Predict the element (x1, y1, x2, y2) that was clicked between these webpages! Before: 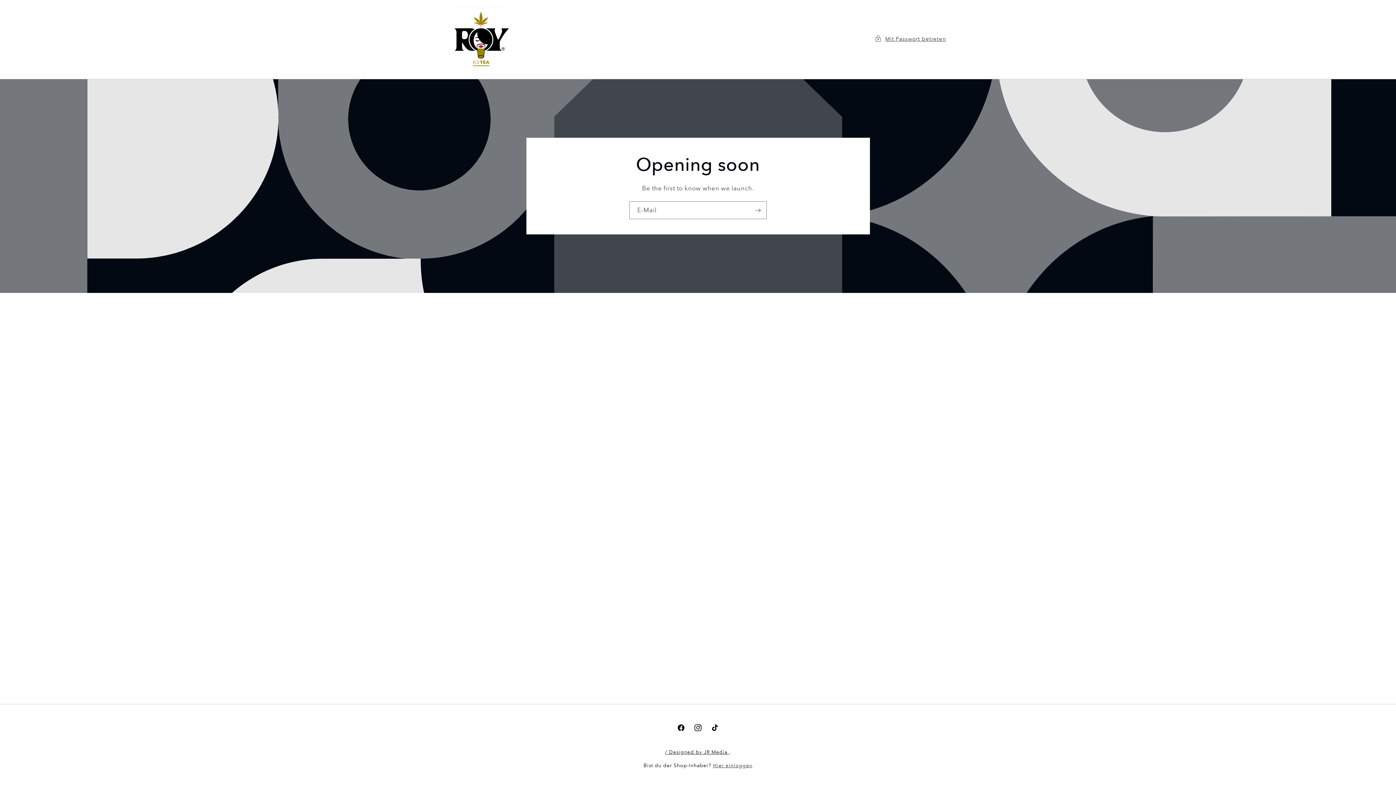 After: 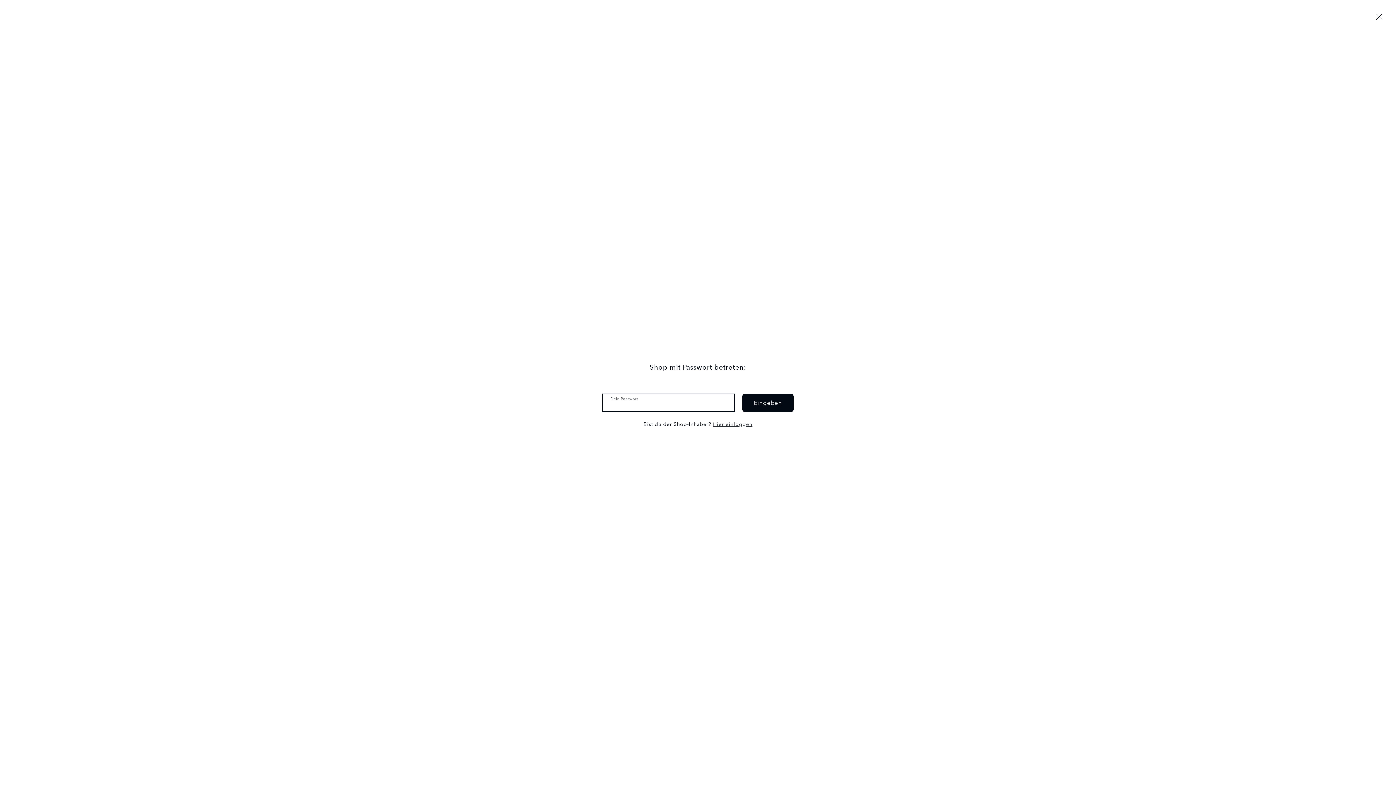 Action: bbox: (874, 34, 946, 43) label: Mit Passwort betreten